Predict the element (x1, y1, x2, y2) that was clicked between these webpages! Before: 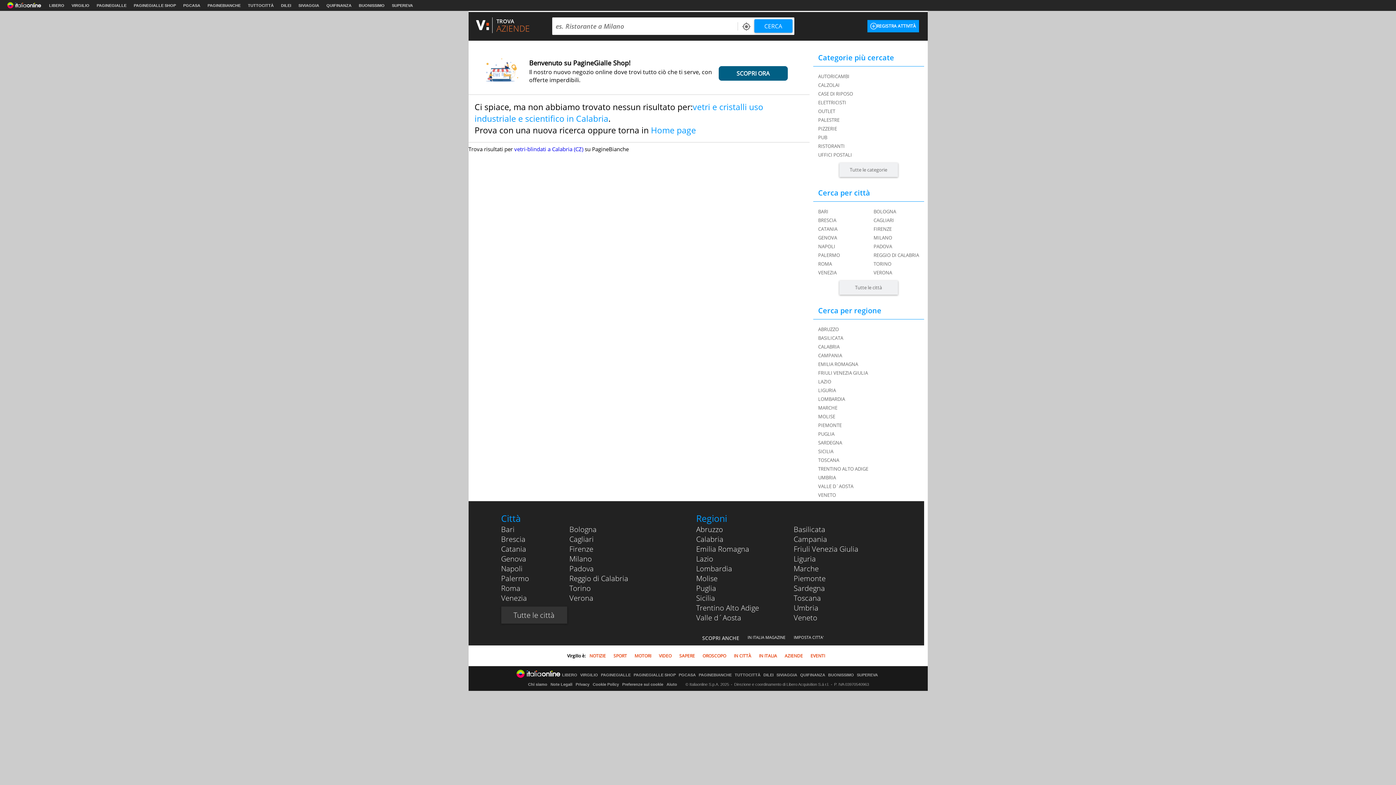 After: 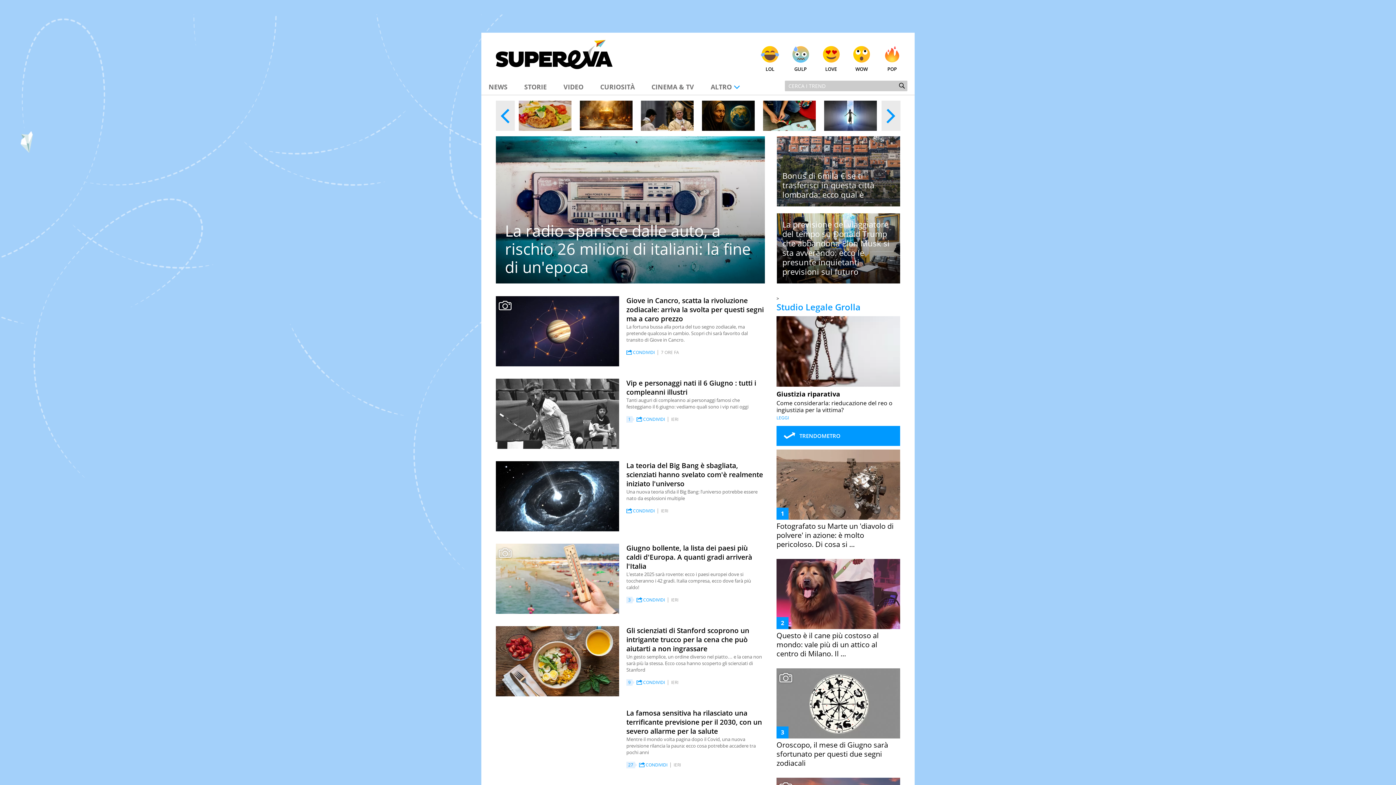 Action: label: SUPEREVA bbox: (392, 3, 413, 7)